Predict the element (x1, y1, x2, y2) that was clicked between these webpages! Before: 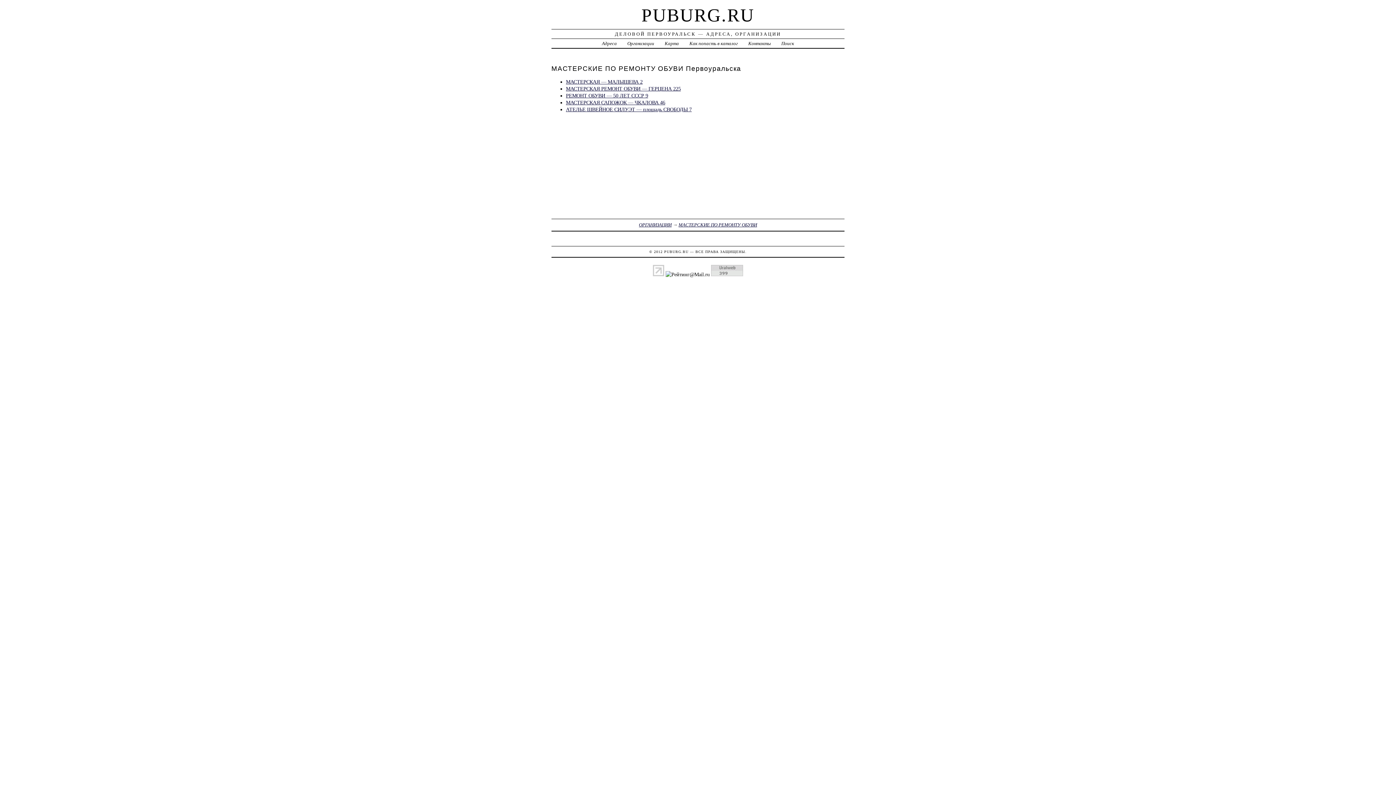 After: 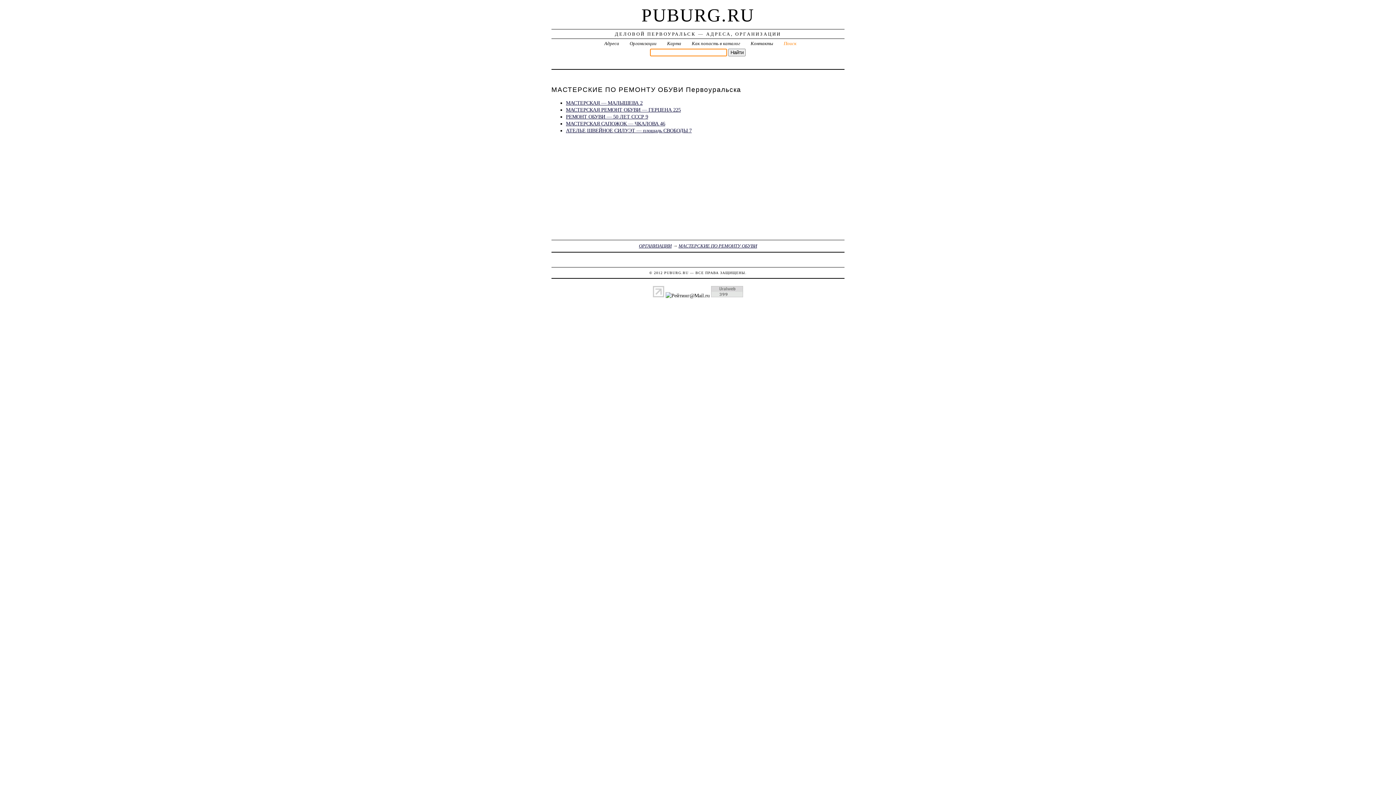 Action: bbox: (781, 40, 794, 46) label: Поиск